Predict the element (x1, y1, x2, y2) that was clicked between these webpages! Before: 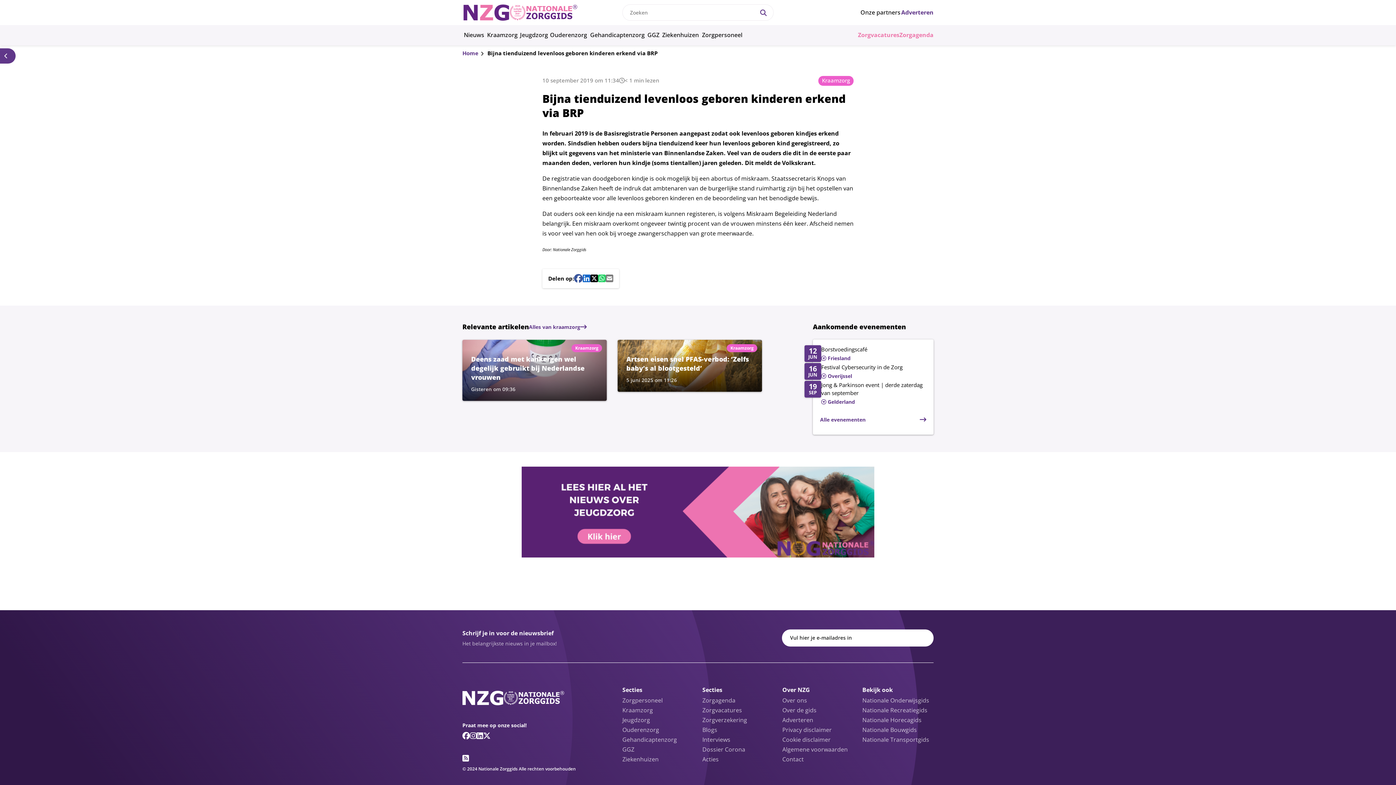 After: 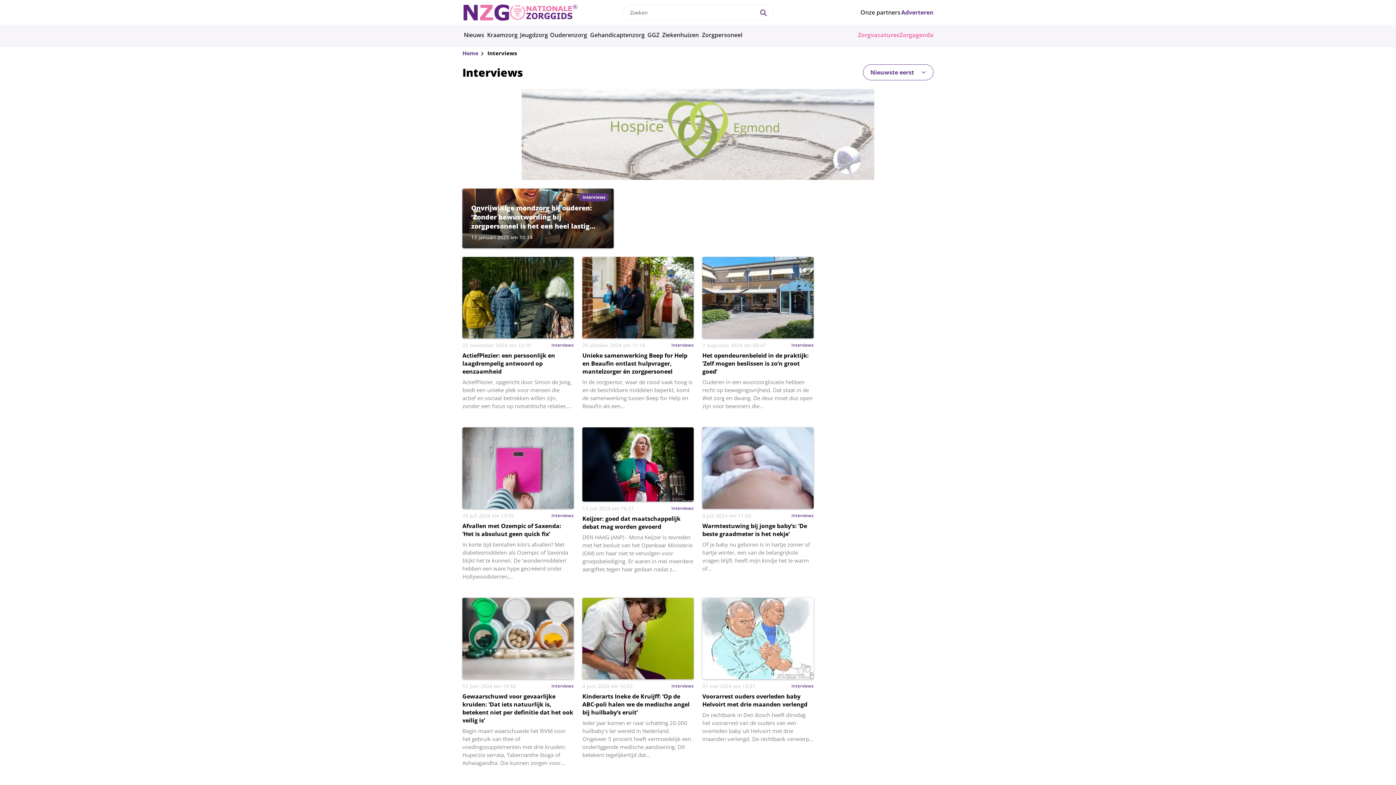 Action: bbox: (702, 736, 730, 744) label: Interviews